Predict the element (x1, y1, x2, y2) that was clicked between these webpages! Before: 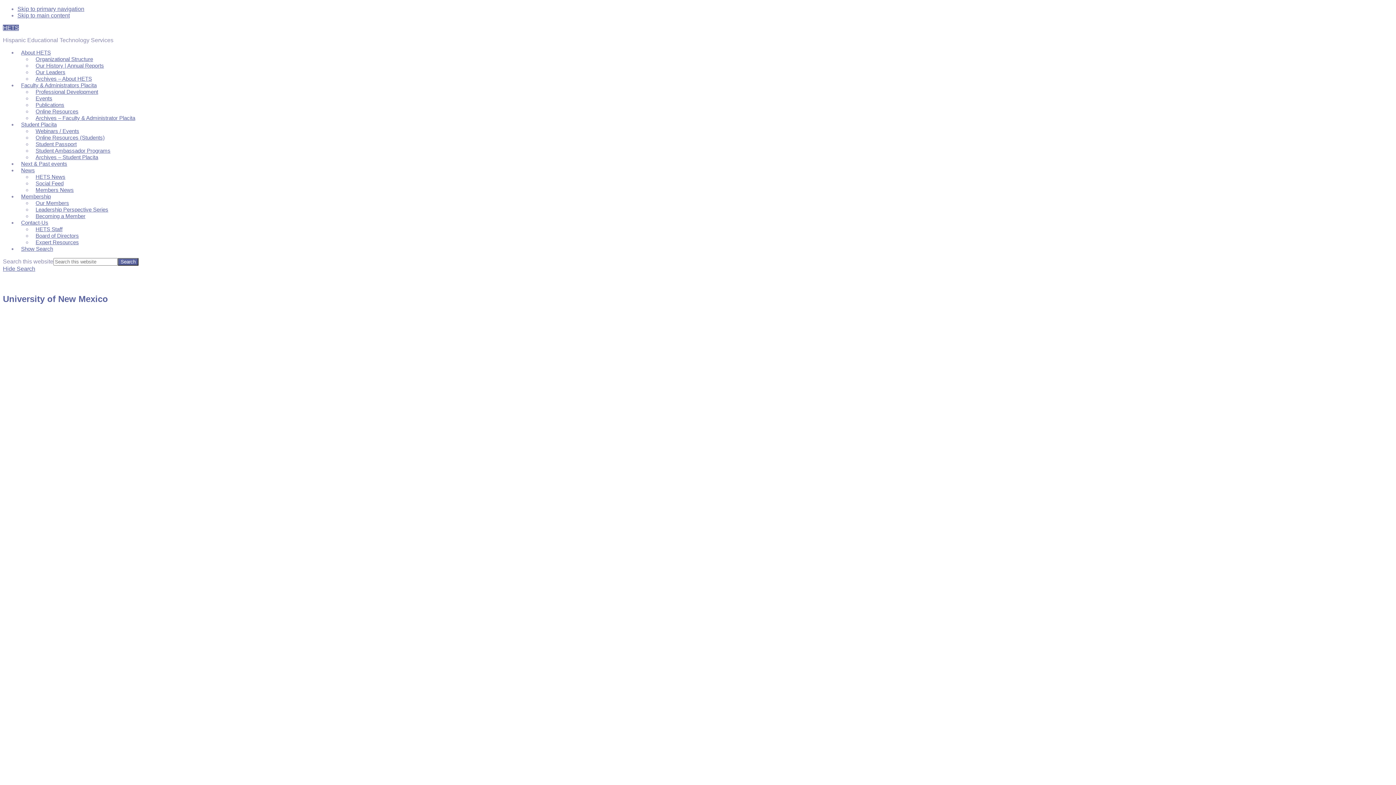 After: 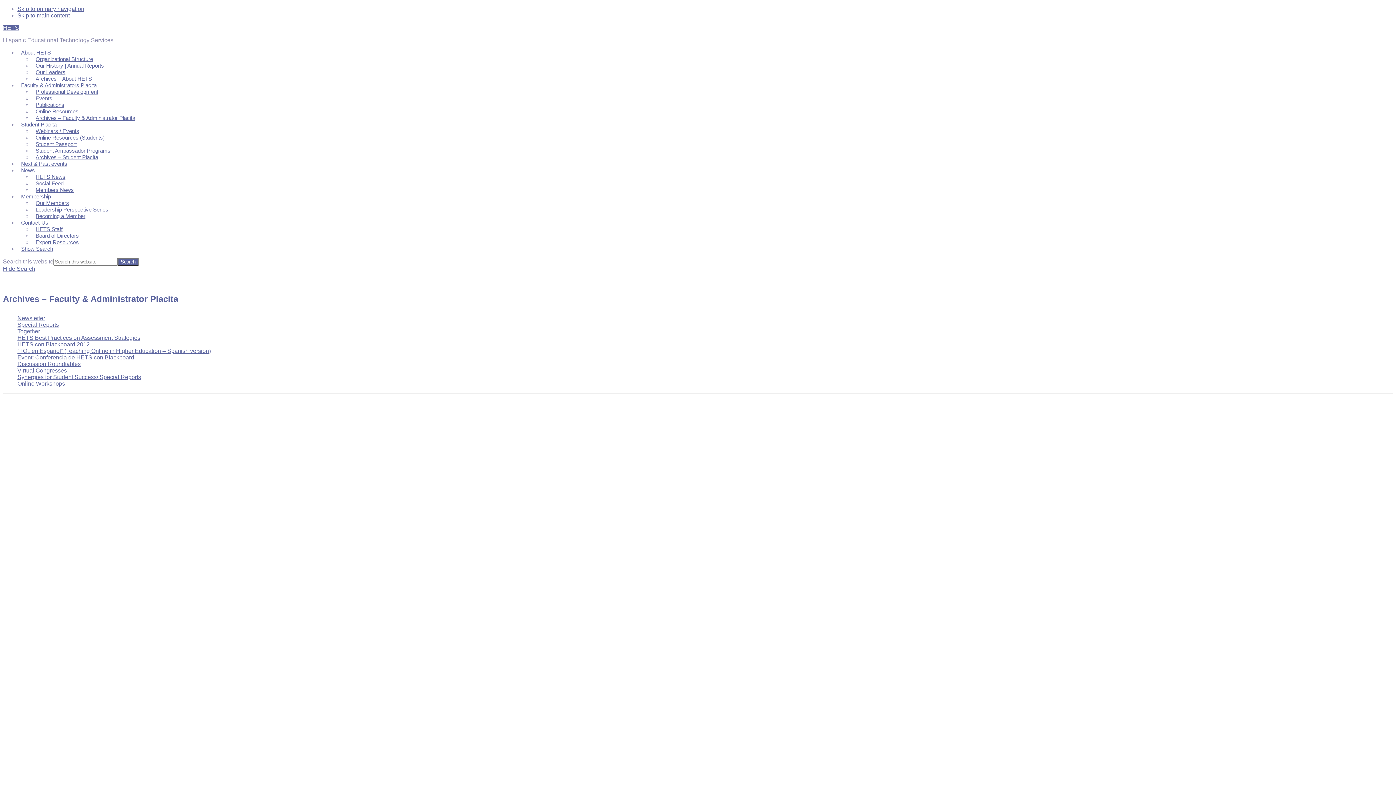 Action: label: Archives – Faculty & Administrator Placita bbox: (32, 104, 138, 132)